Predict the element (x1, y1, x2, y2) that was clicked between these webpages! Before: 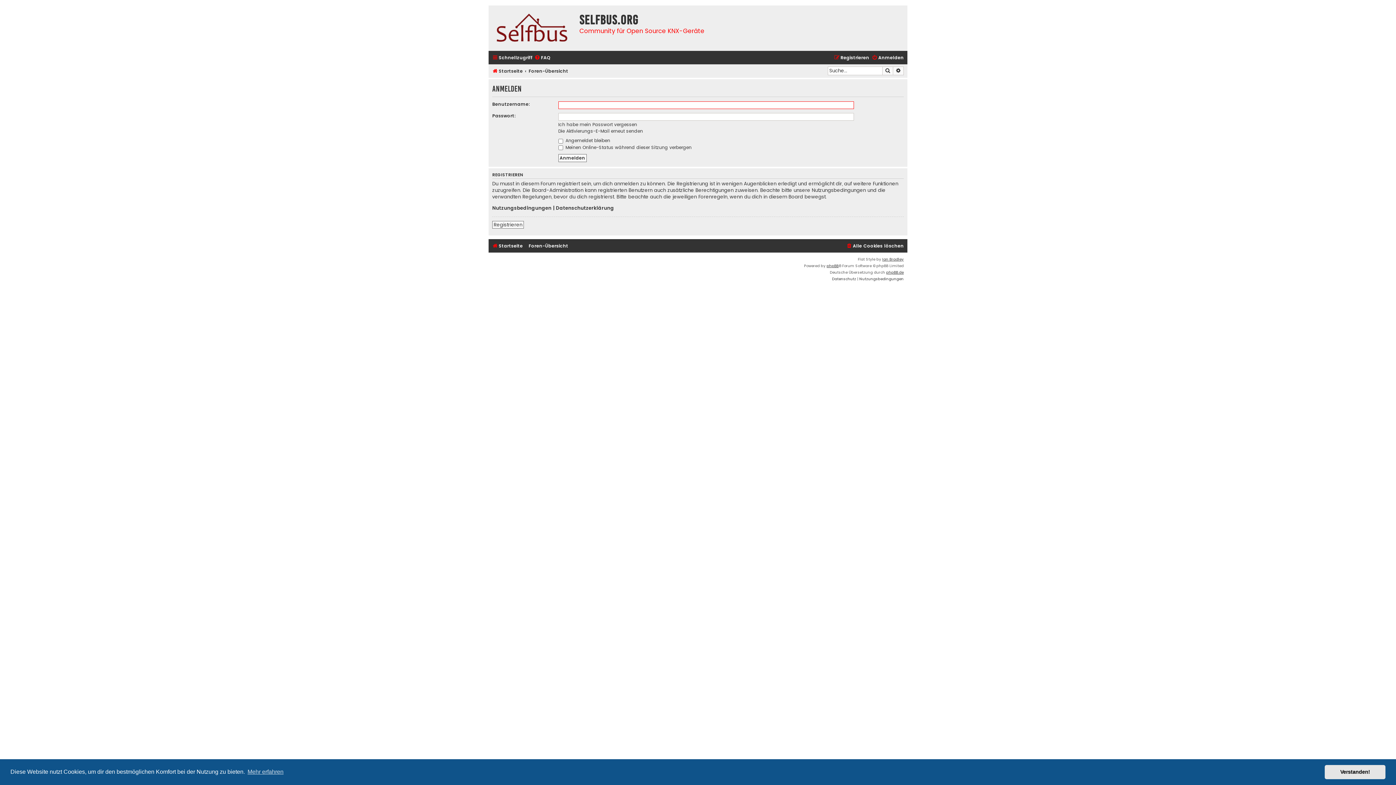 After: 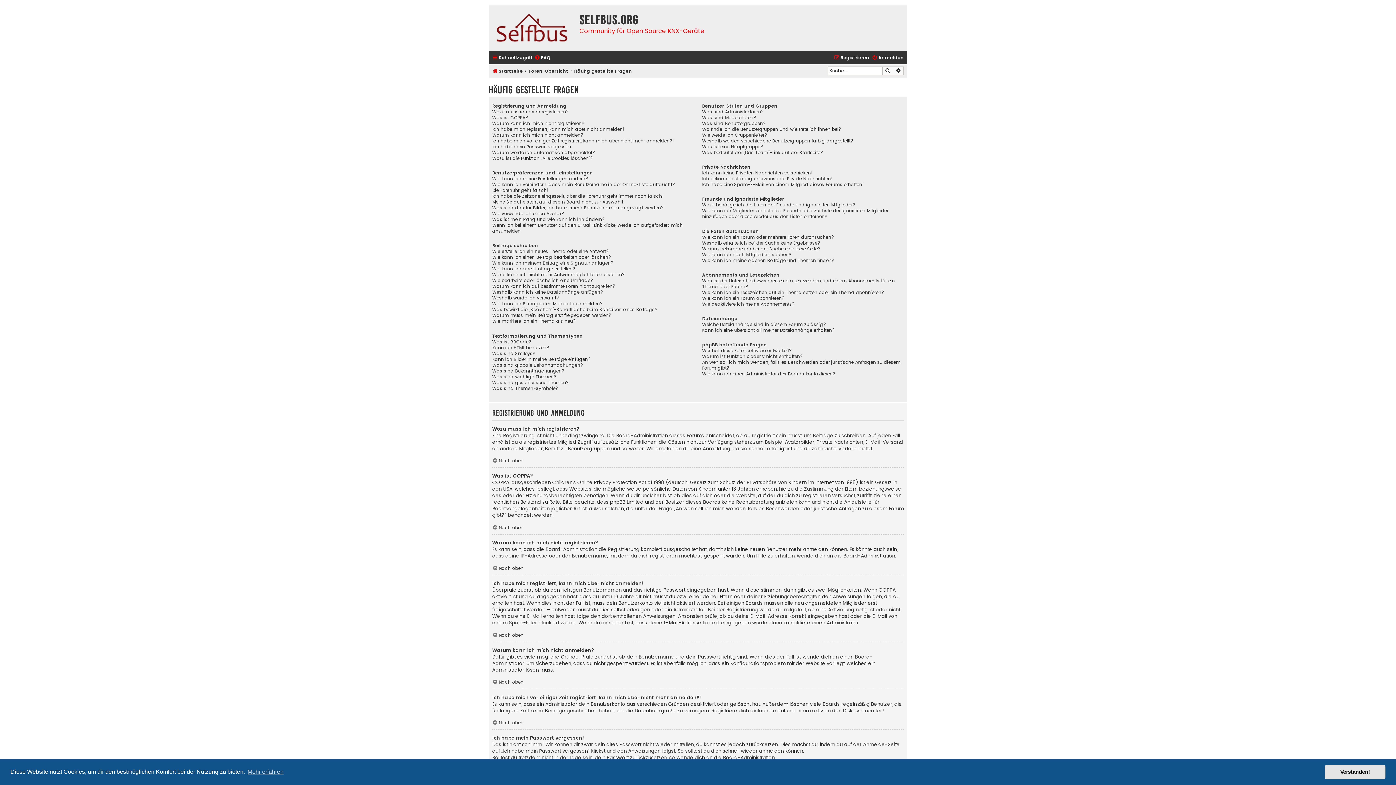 Action: label: FAQ bbox: (534, 53, 550, 62)